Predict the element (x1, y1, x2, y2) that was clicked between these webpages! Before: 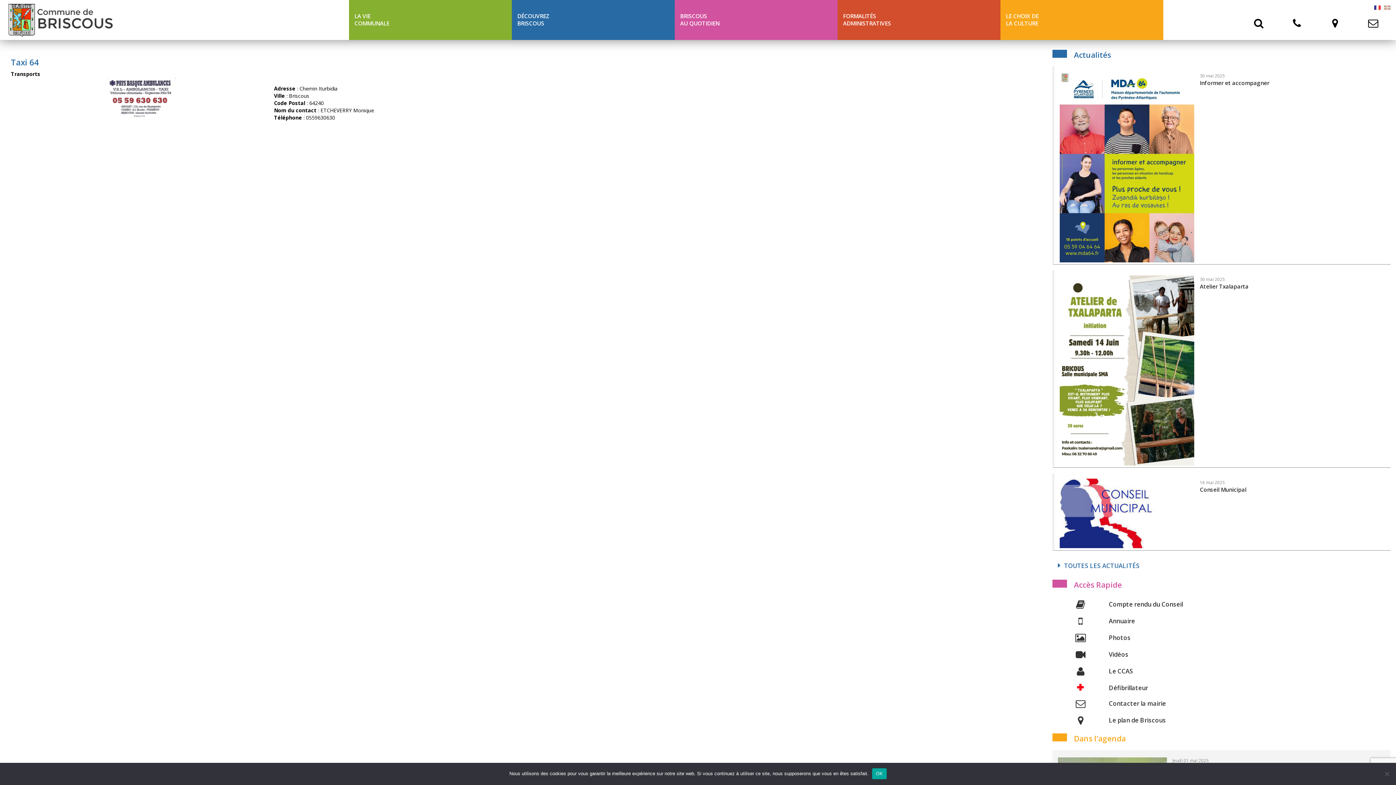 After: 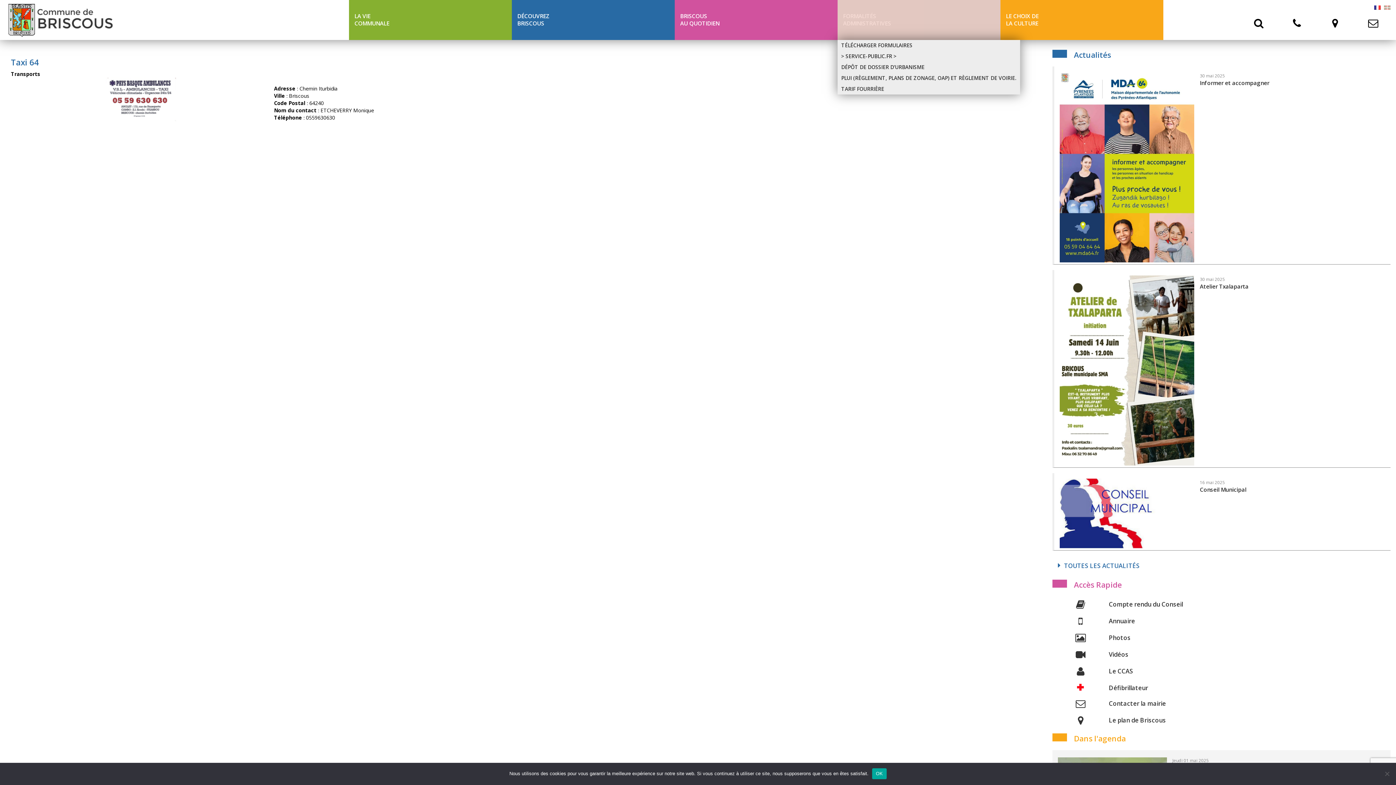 Action: label: FORMALITÉS
ADMINISTRATIVES bbox: (837, 0, 1000, 40)